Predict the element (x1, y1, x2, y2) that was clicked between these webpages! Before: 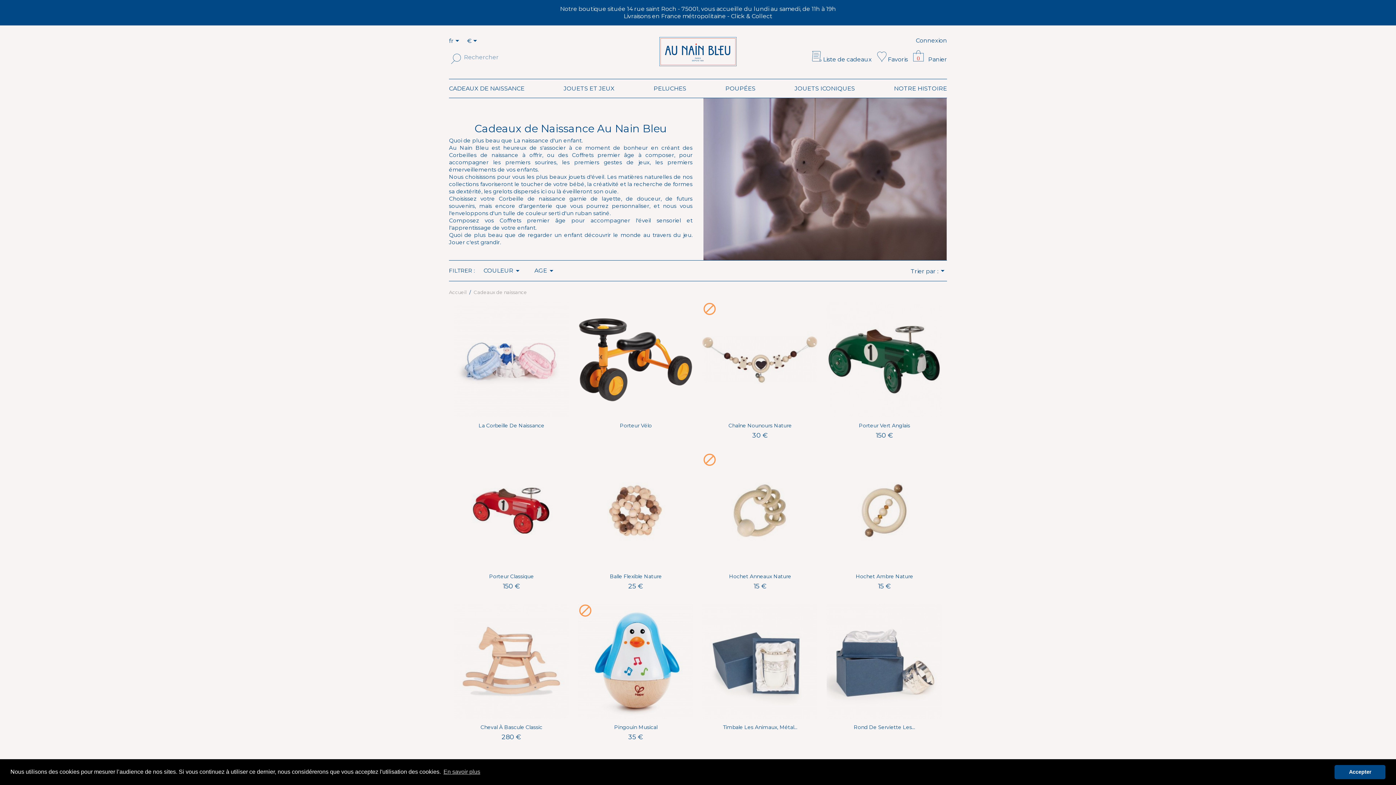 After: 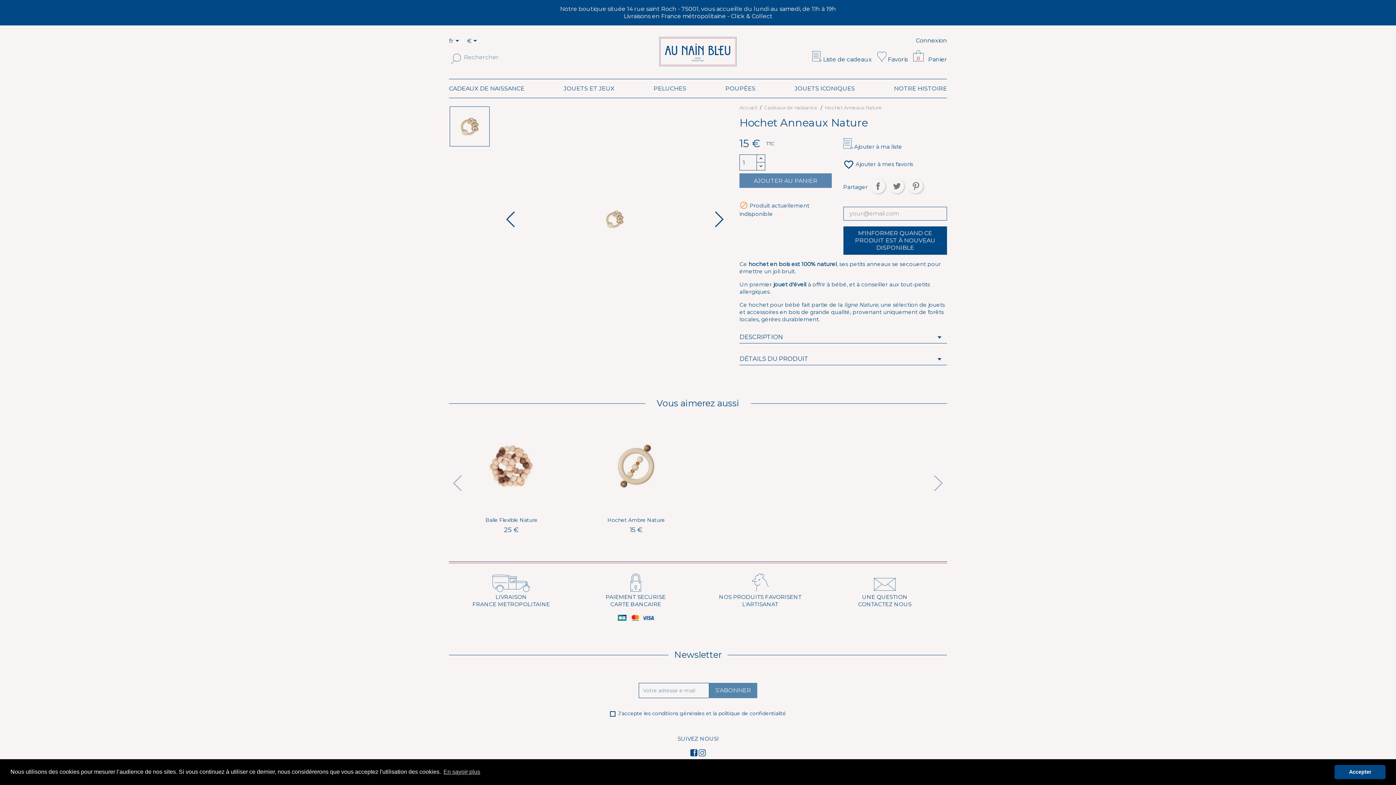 Action: bbox: (702, 452, 817, 569)